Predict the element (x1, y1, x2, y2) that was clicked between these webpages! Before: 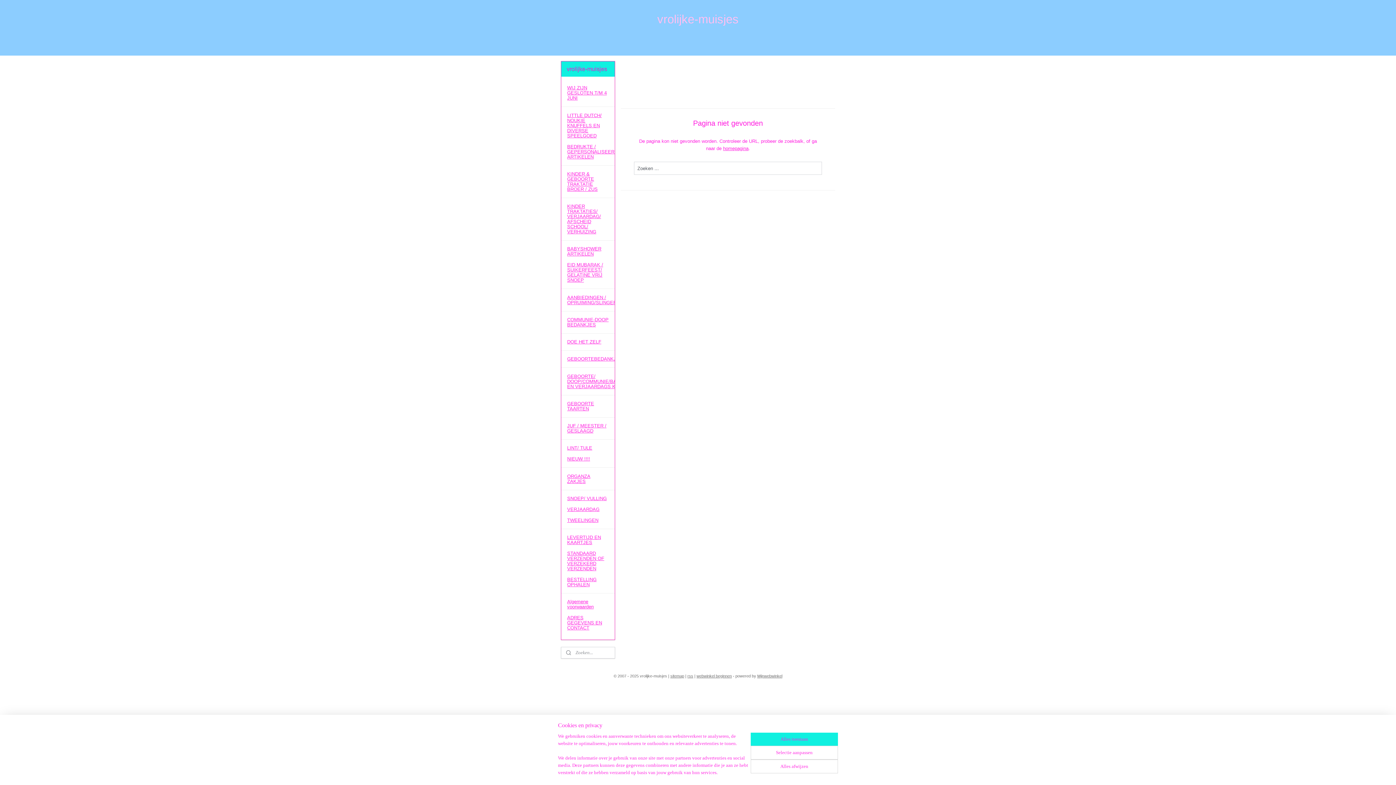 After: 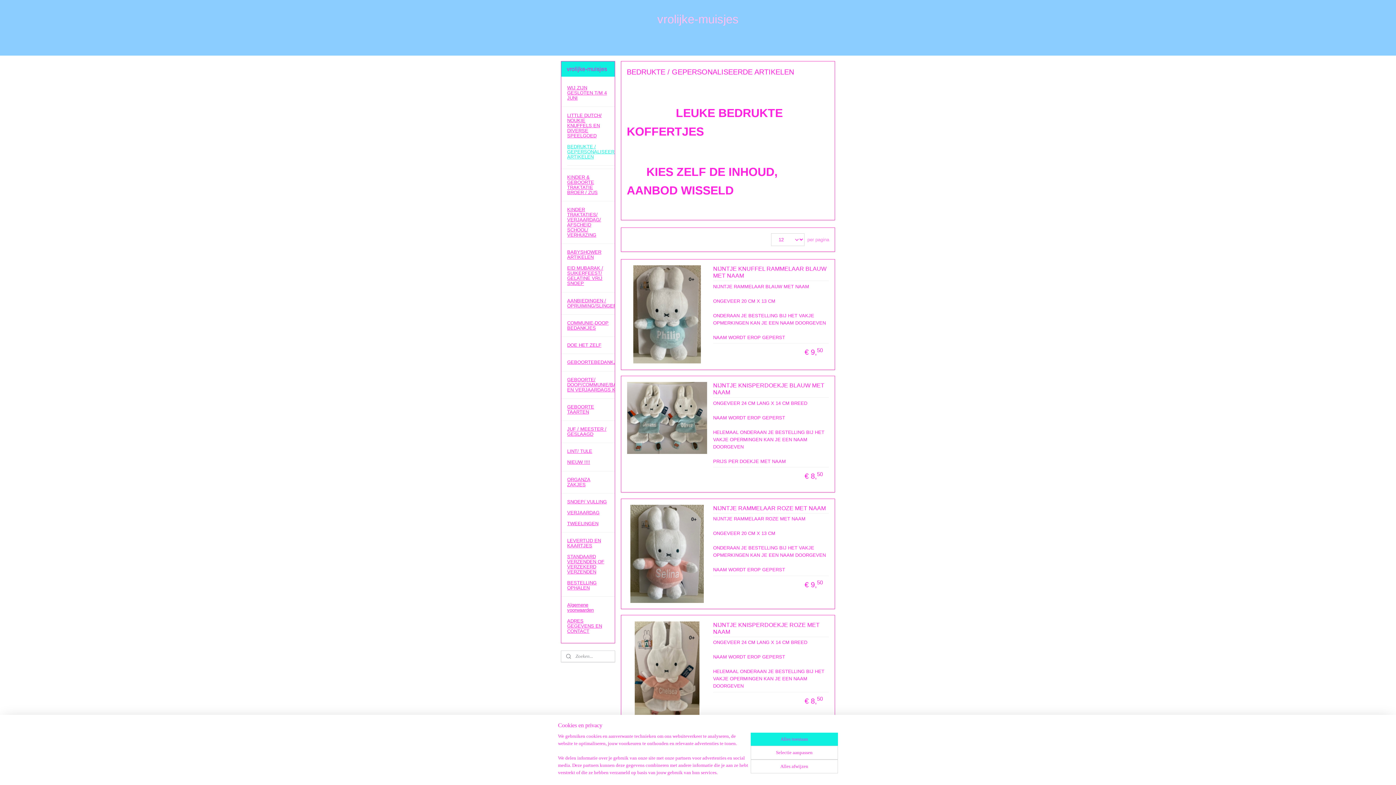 Action: bbox: (561, 141, 614, 162) label: BEDRUKTE / GEPERSONALISEERDE ARTIKELEN